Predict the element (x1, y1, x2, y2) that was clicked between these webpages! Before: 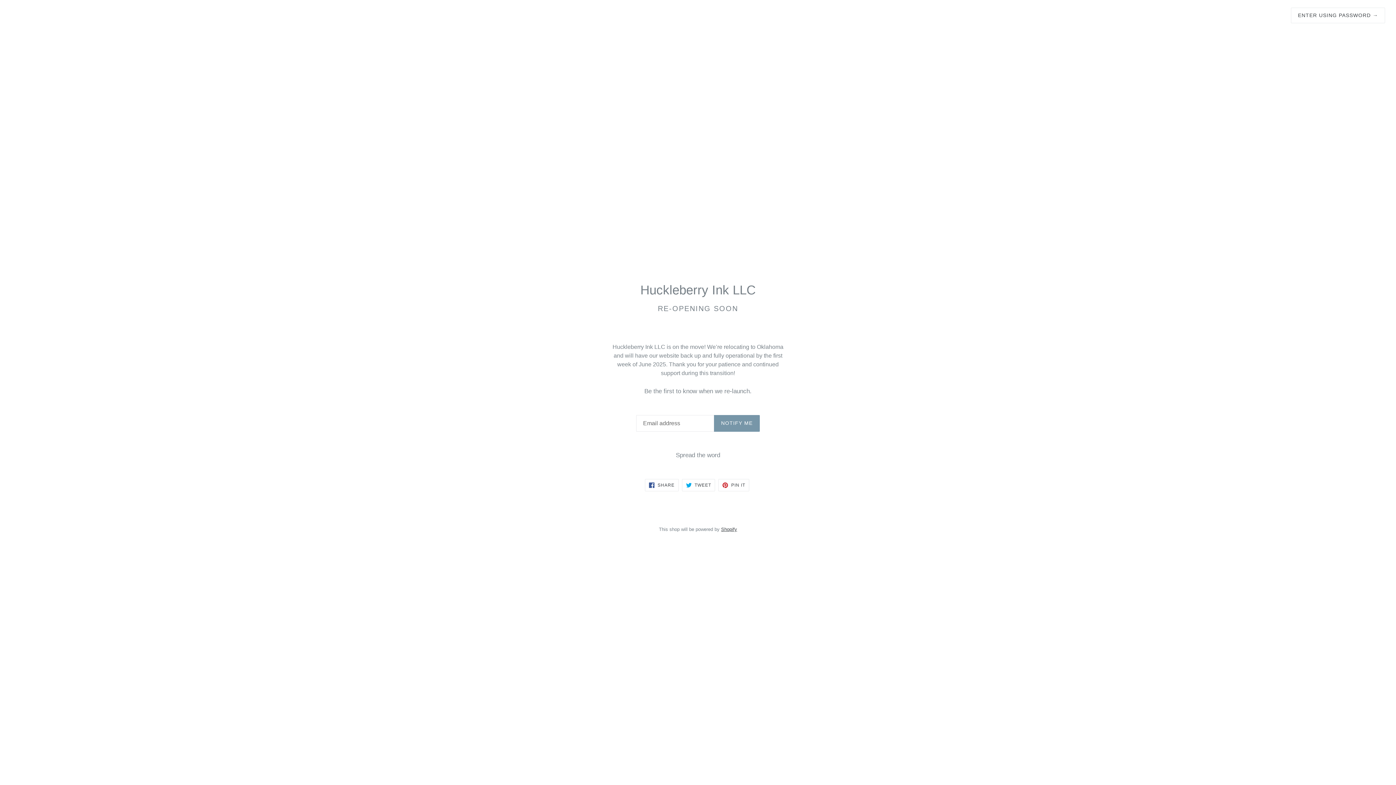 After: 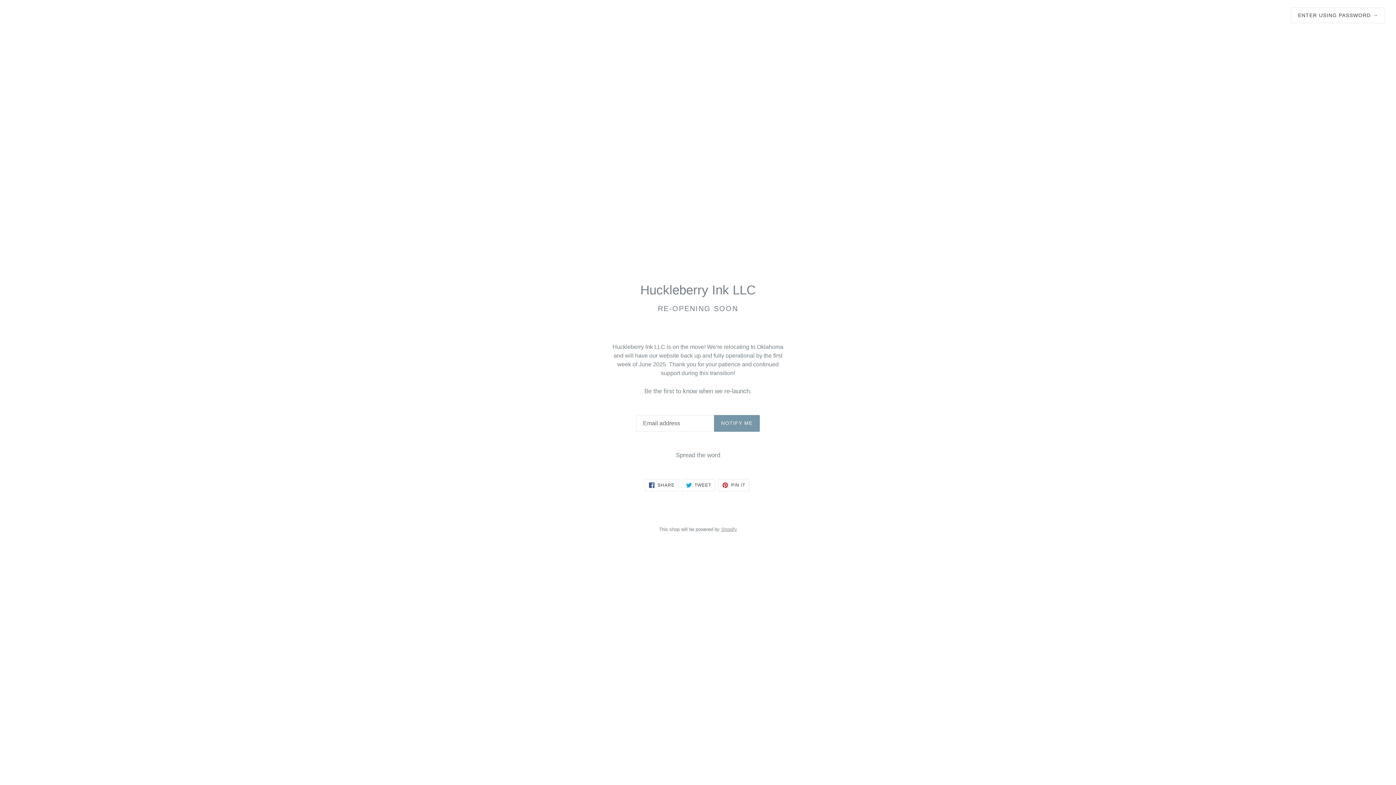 Action: bbox: (721, 526, 737, 532) label: Shopify